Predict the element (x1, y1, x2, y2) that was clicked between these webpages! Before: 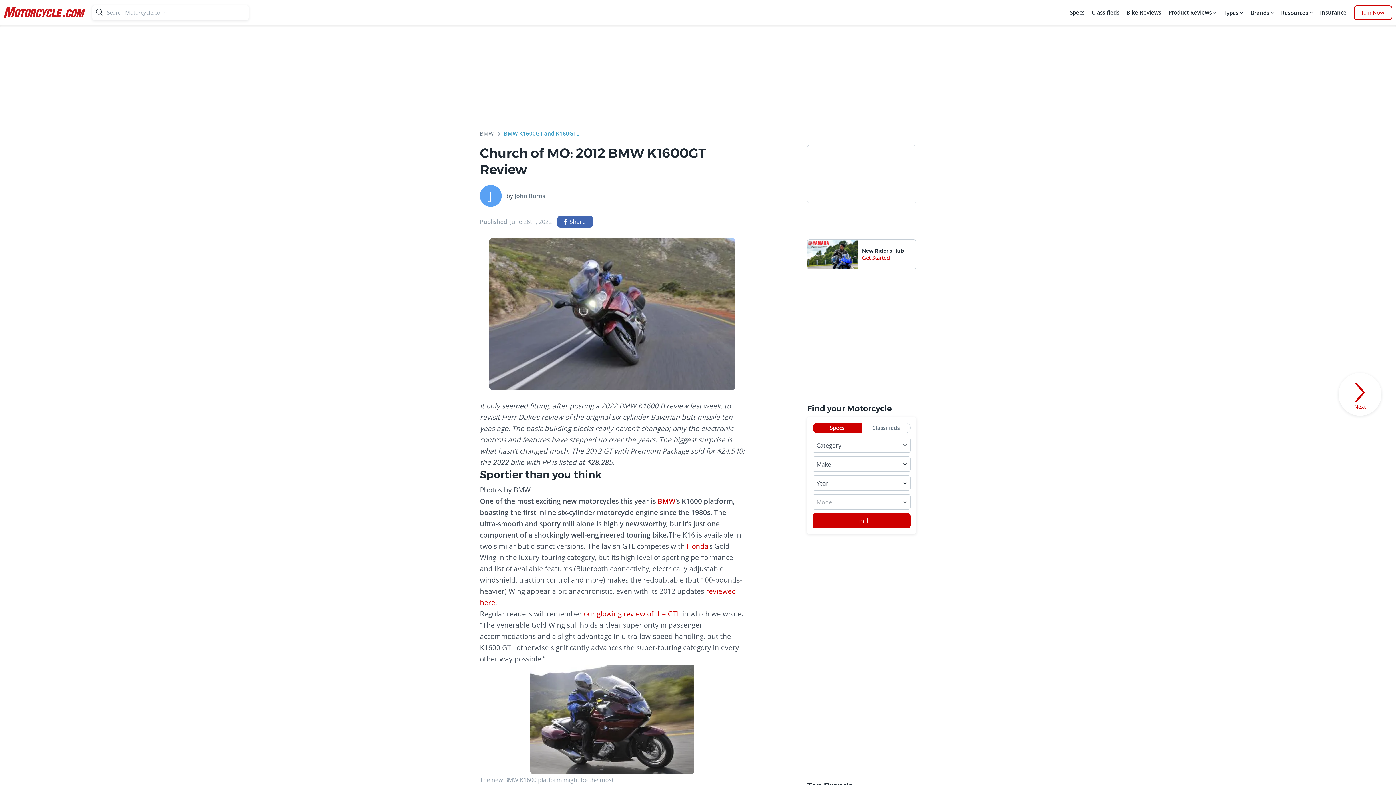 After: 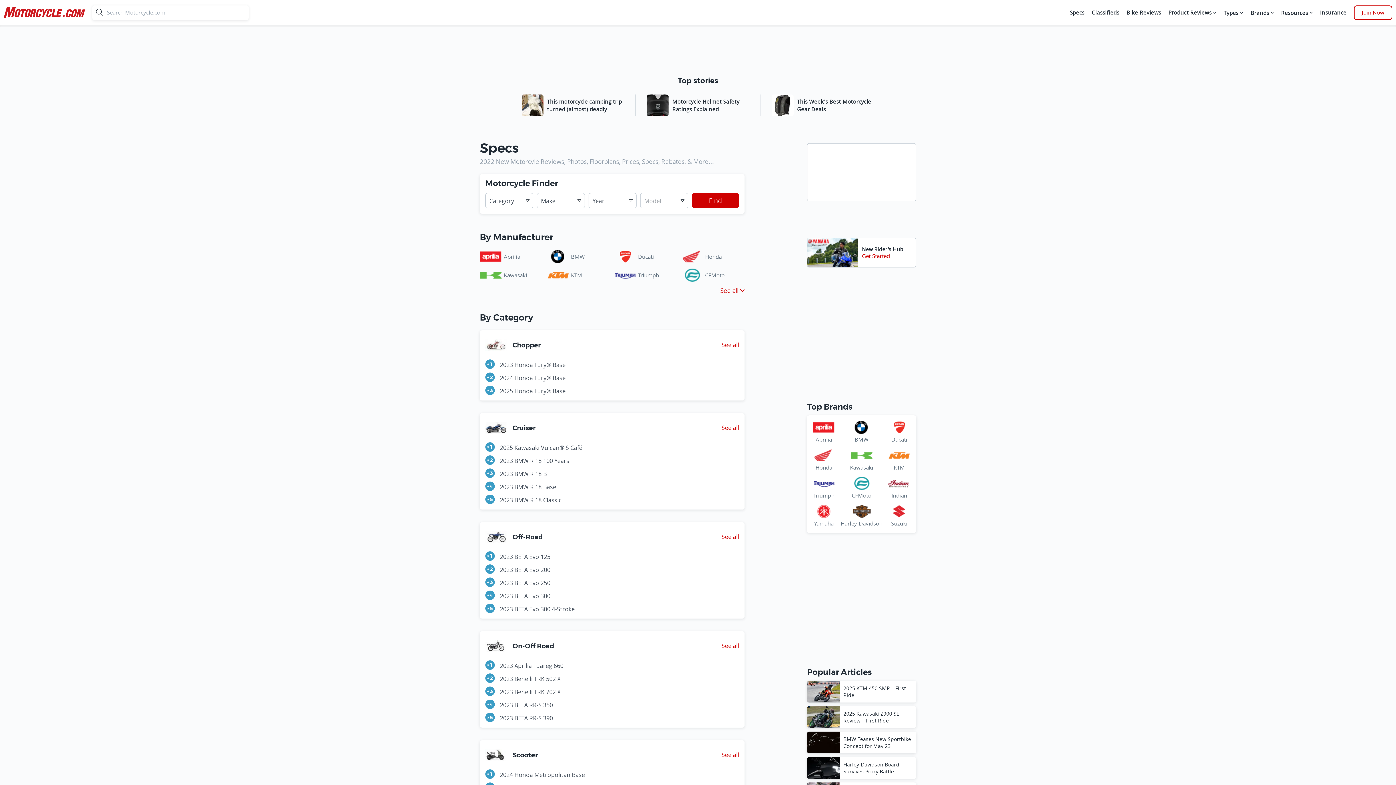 Action: label: Specs bbox: (1068, 5, 1086, 20)